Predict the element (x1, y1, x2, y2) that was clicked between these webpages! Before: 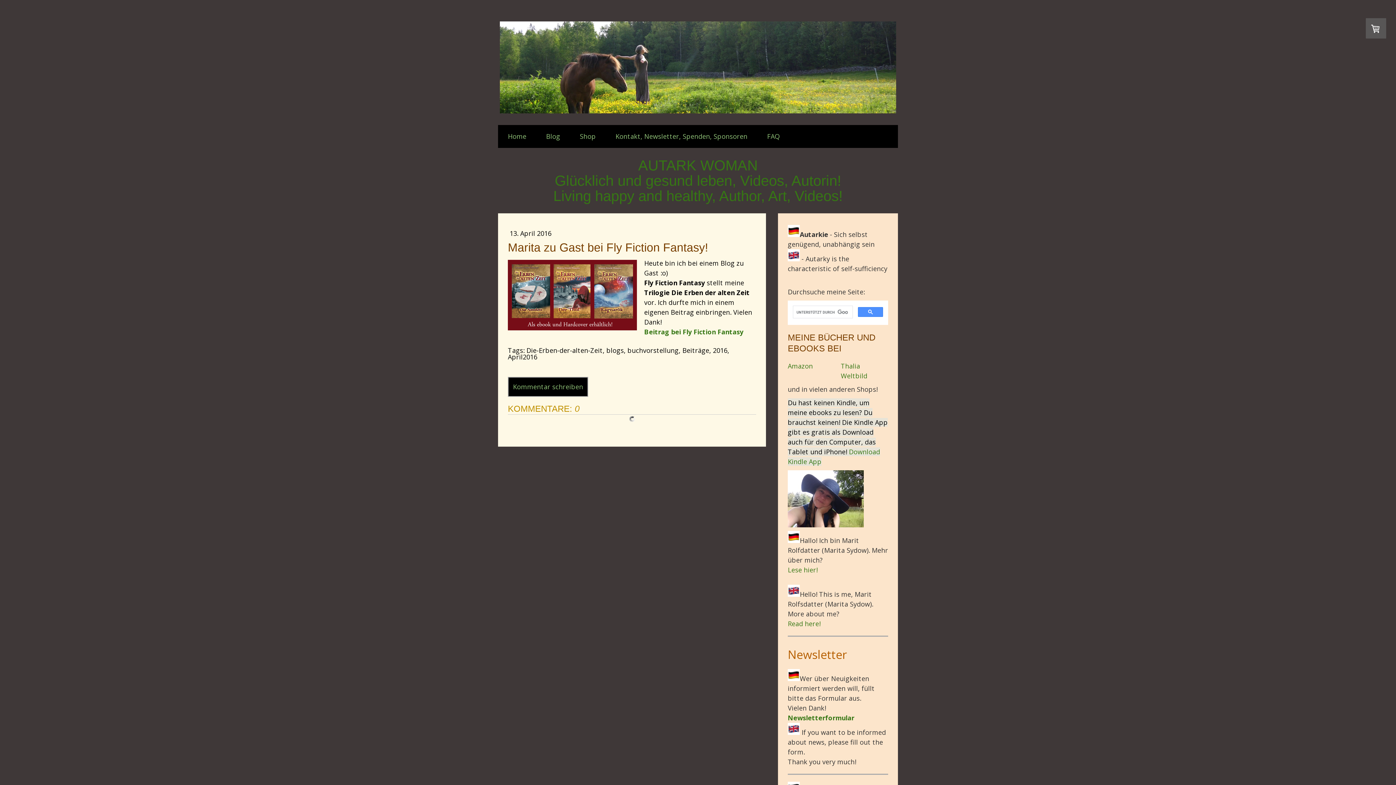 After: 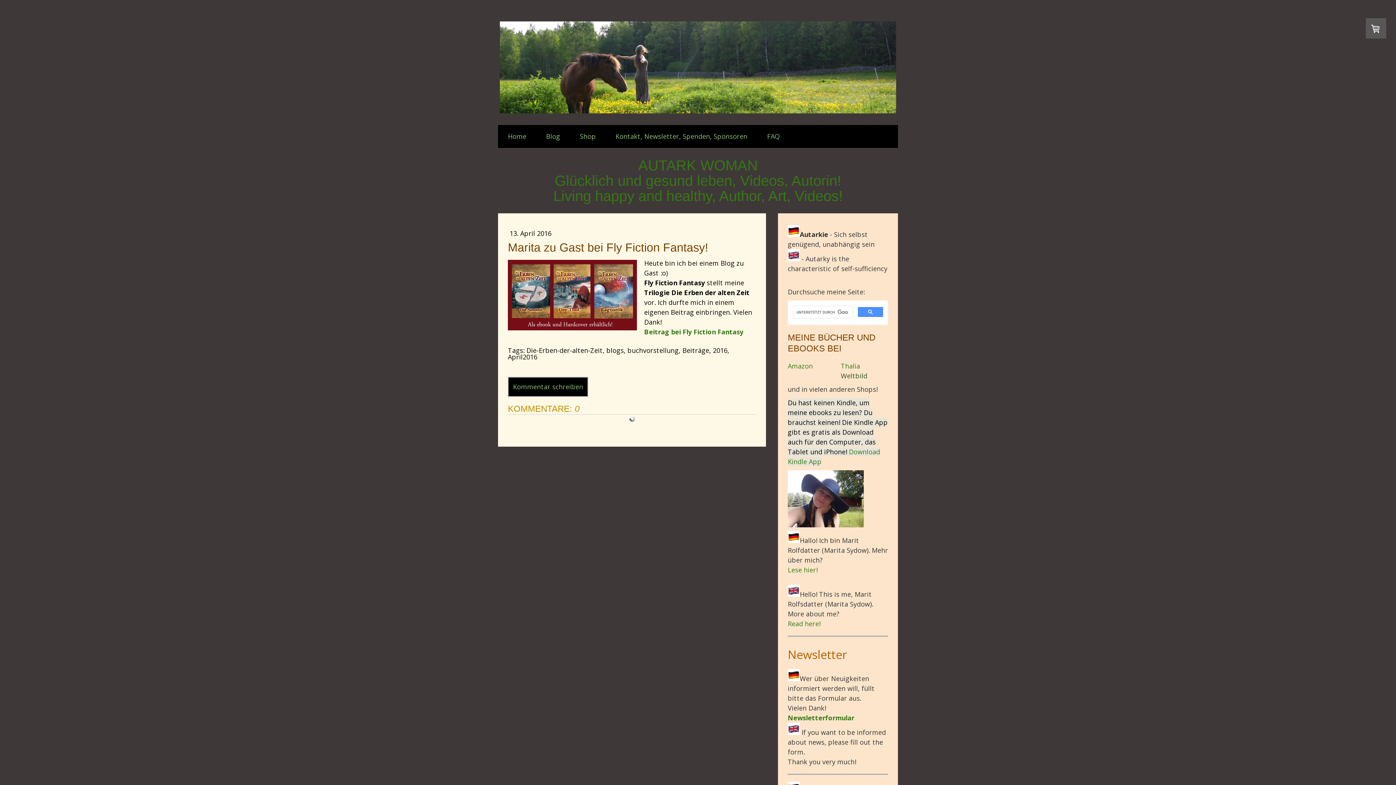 Action: label: Weltbild bbox: (841, 371, 867, 380)